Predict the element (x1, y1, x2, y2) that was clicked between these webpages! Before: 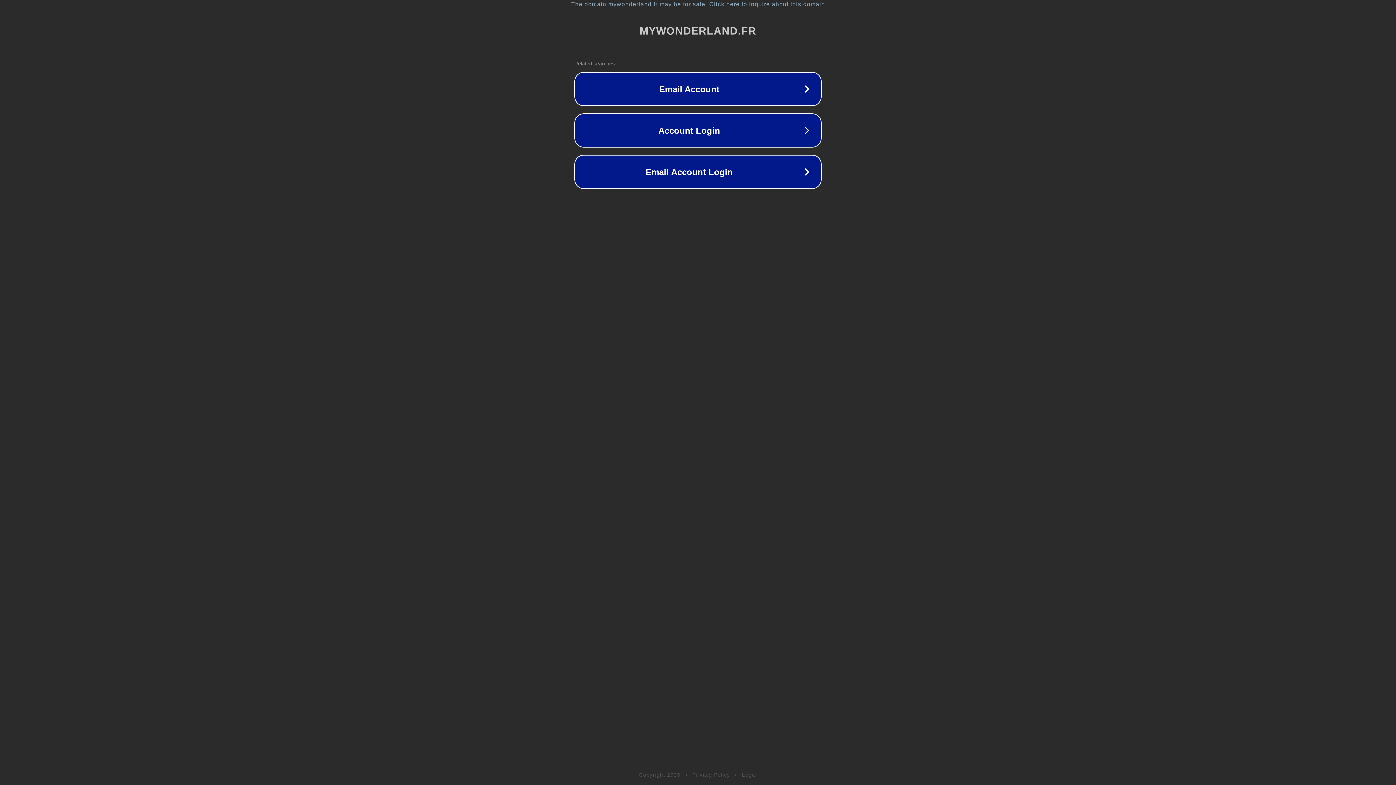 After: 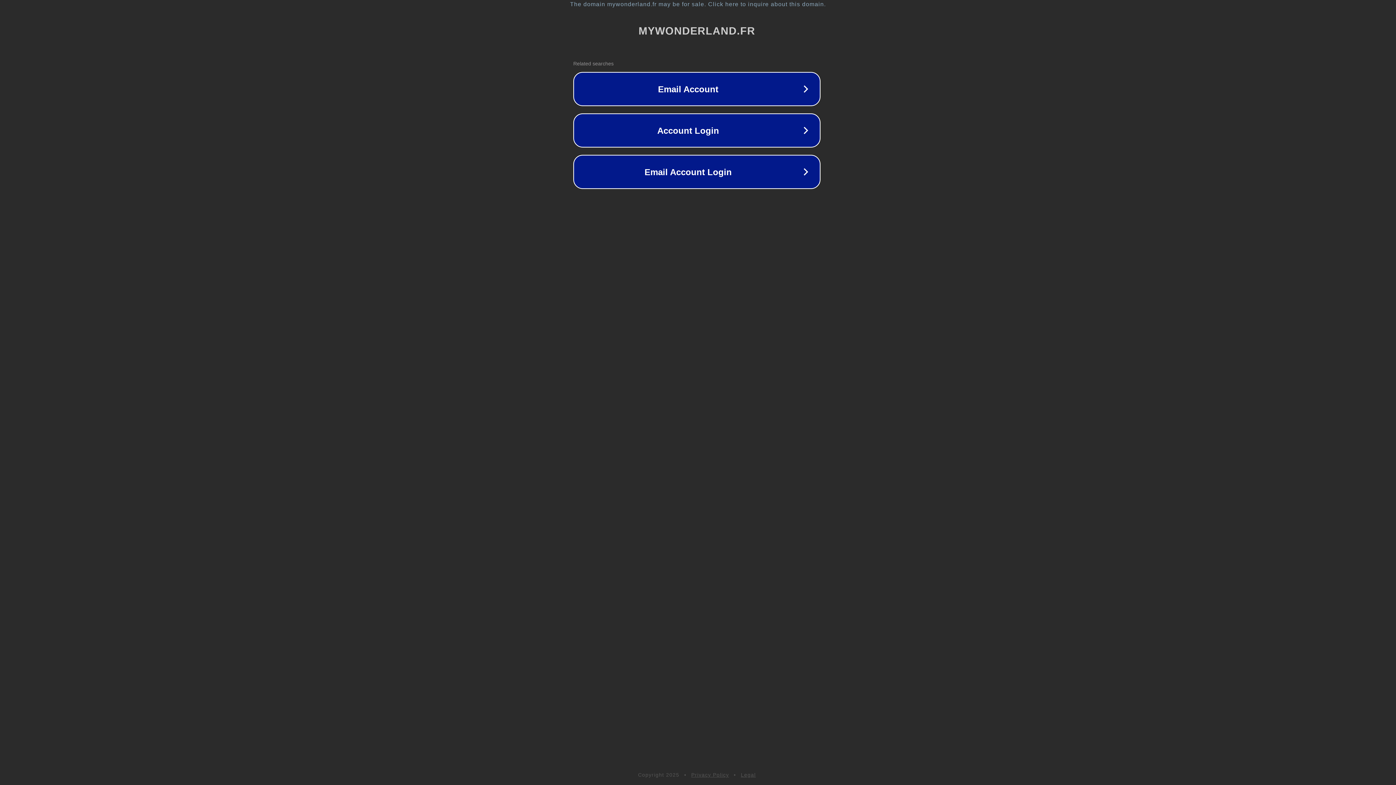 Action: bbox: (1, 1, 1397, 7) label: The domain mywonderland.fr may be for sale. Click here to inquire about this domain.